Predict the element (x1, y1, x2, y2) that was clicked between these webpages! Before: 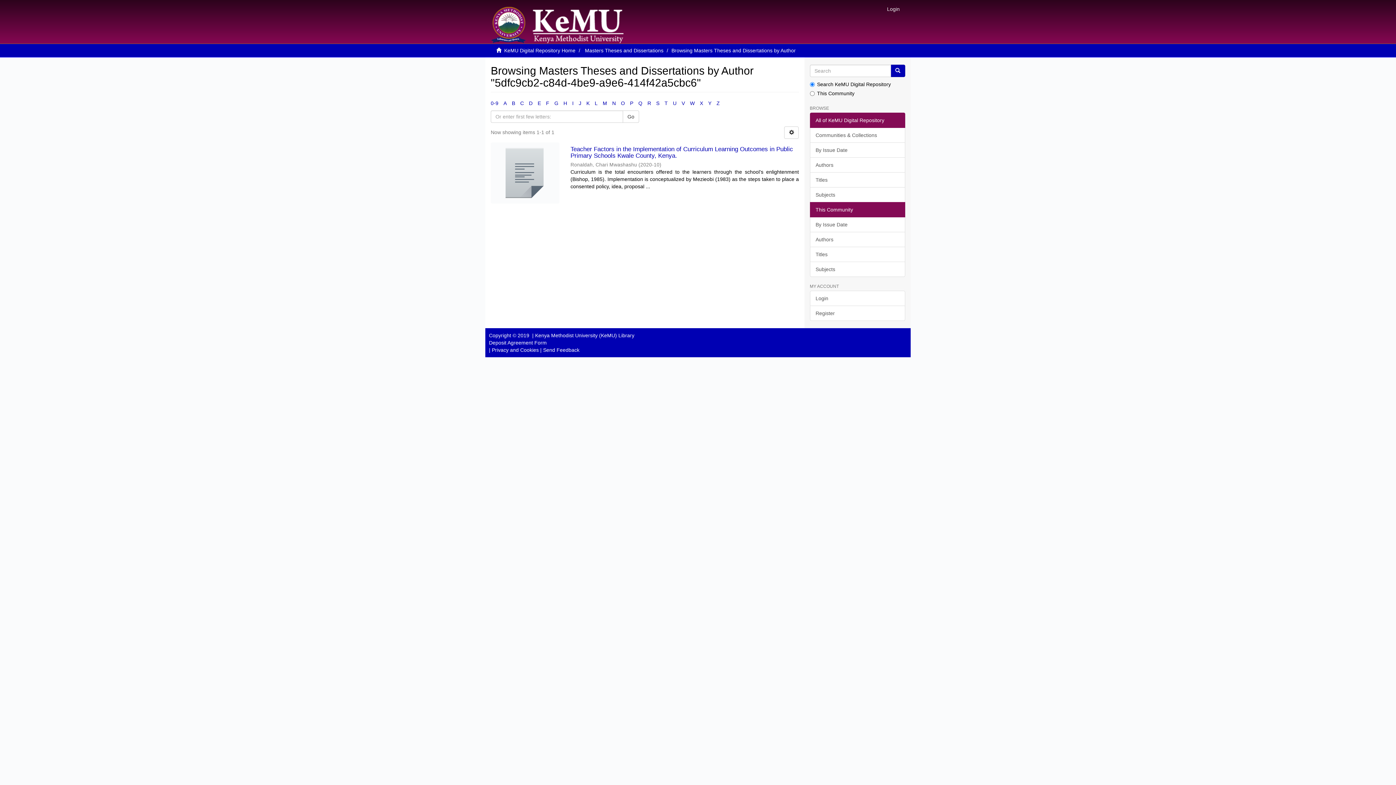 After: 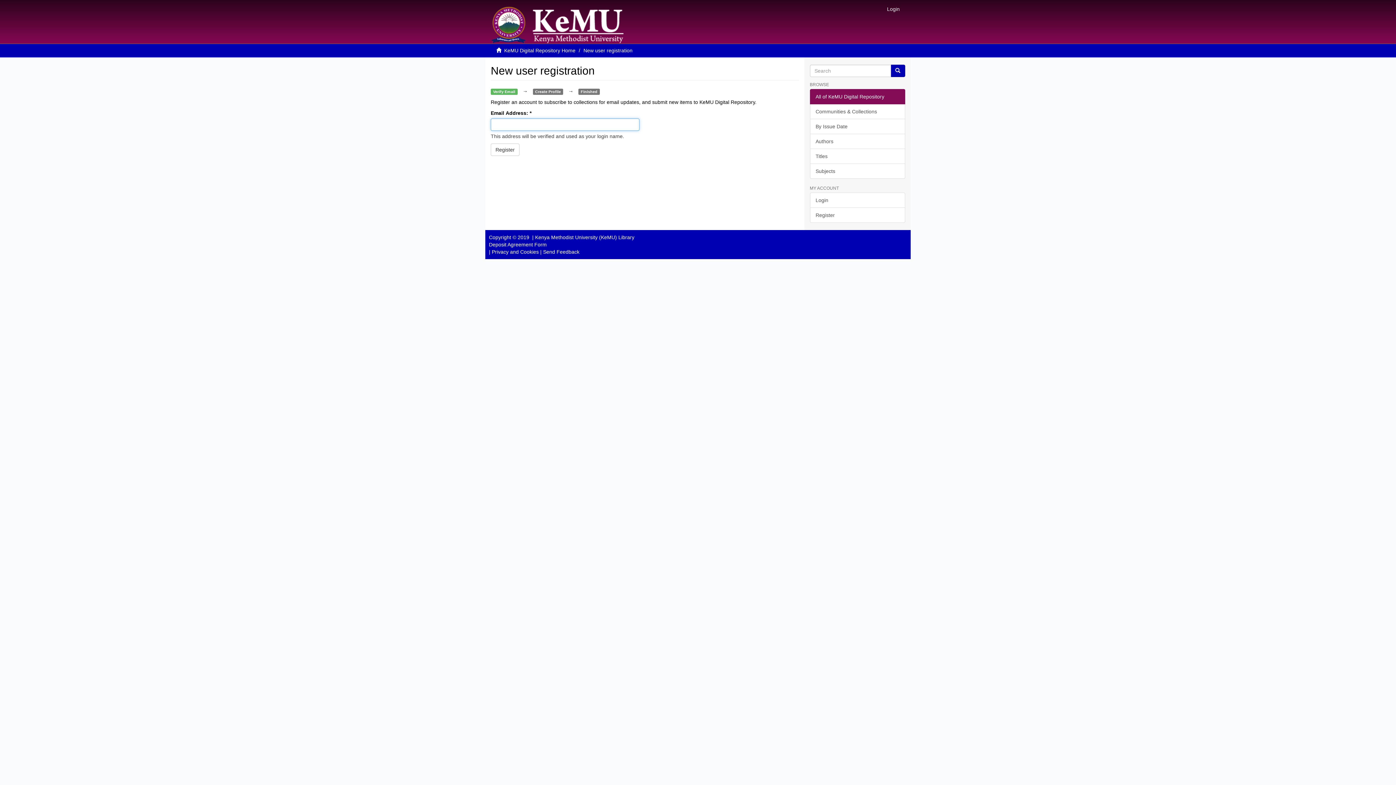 Action: bbox: (810, 305, 905, 321) label: Register